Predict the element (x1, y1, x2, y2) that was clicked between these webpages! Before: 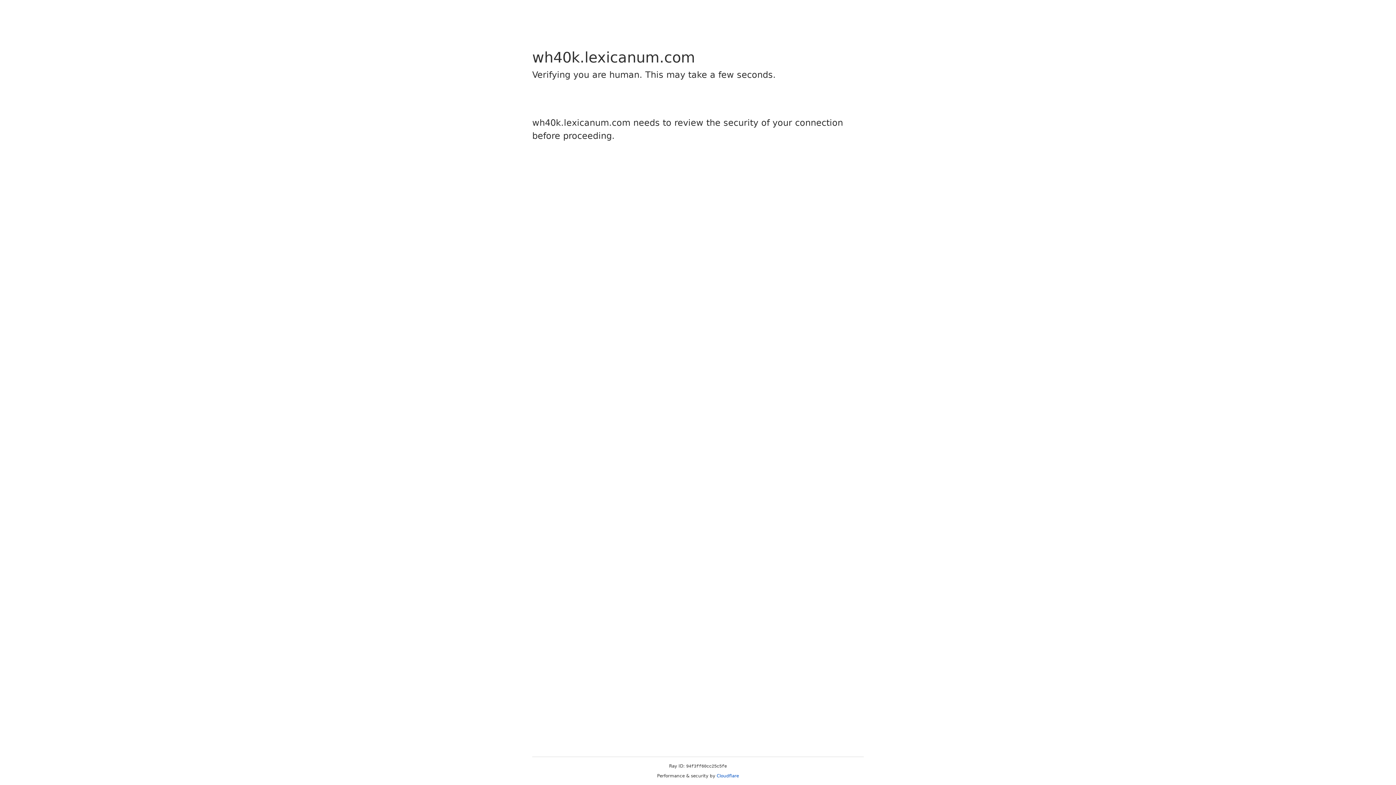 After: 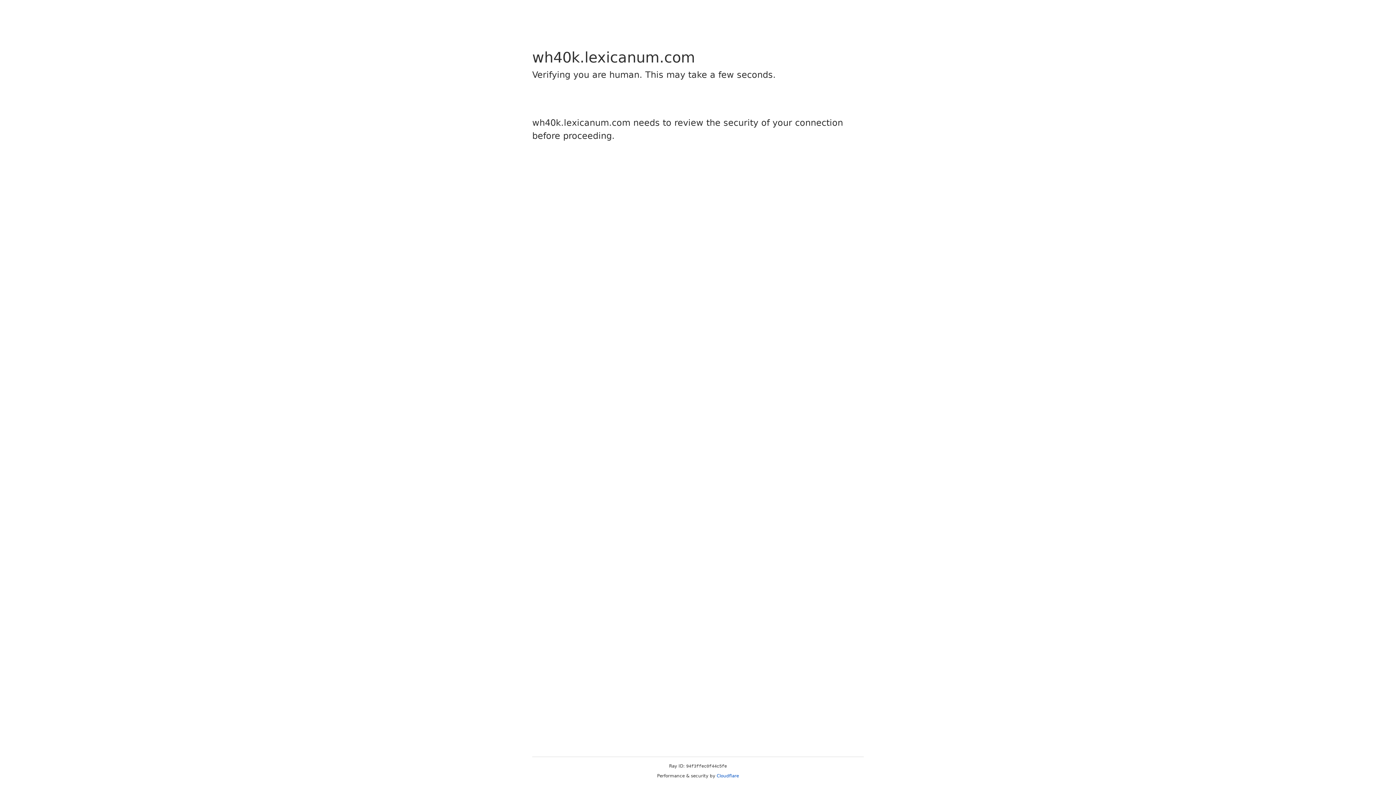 Action: label: Cloudflare bbox: (716, 773, 739, 778)